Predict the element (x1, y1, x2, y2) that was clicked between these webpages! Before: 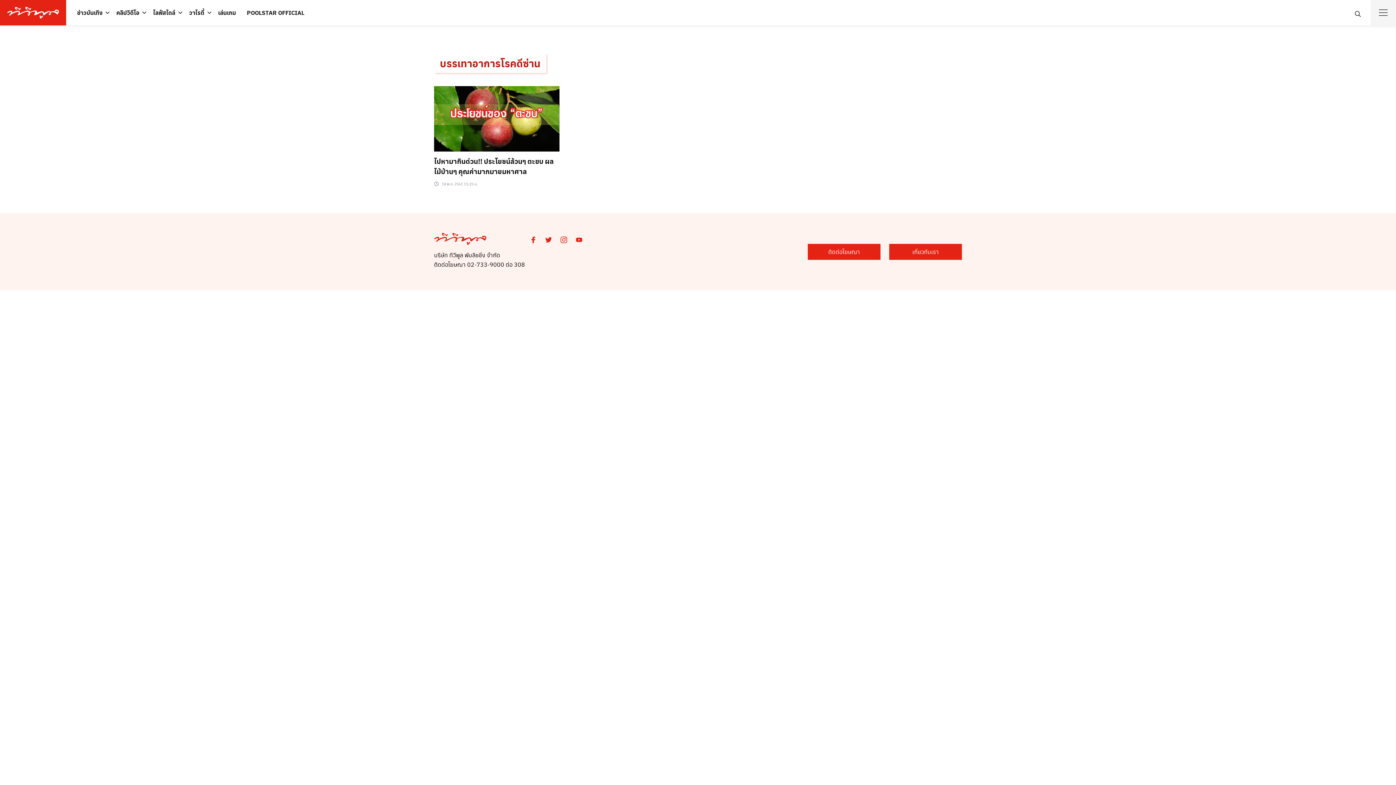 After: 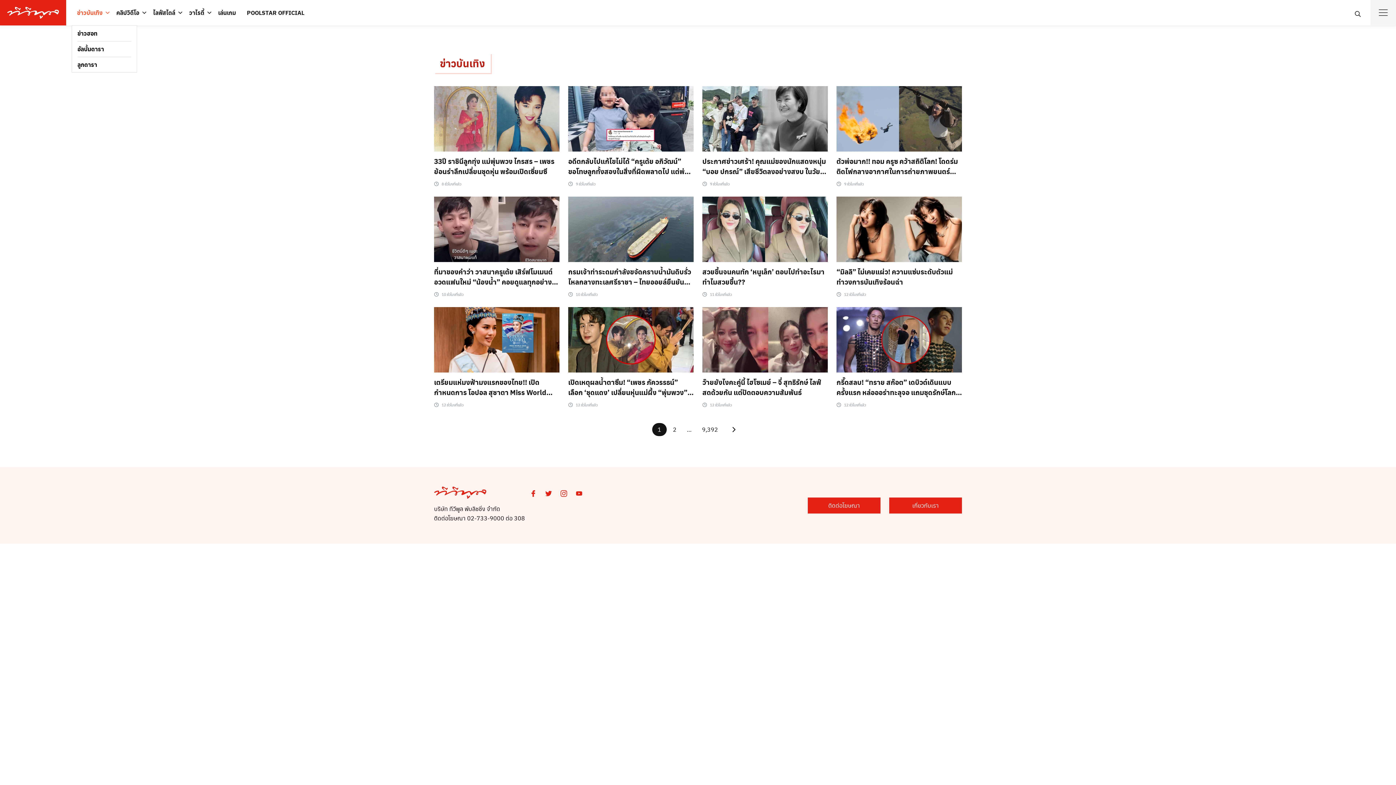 Action: label: ข่าวบันเทิง bbox: (71, 4, 108, 21)